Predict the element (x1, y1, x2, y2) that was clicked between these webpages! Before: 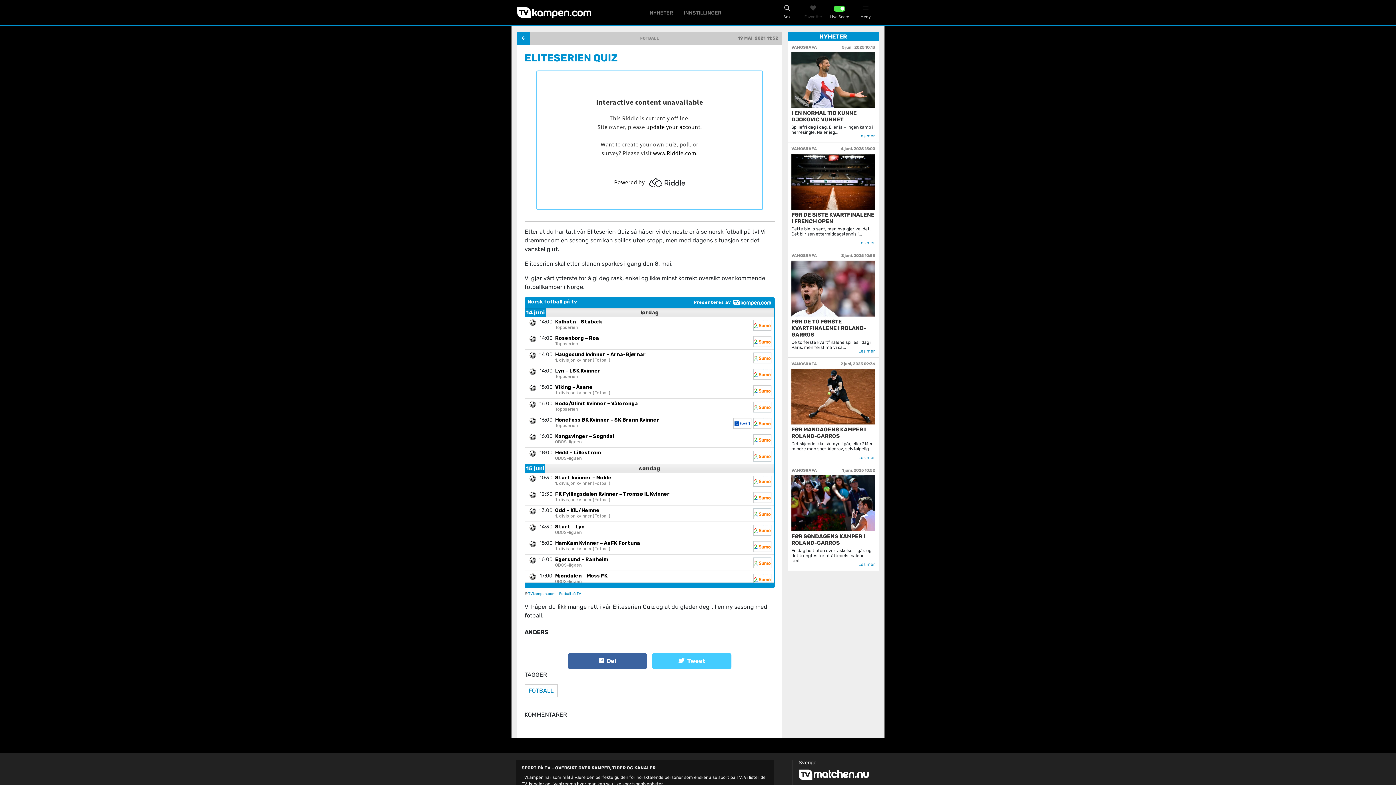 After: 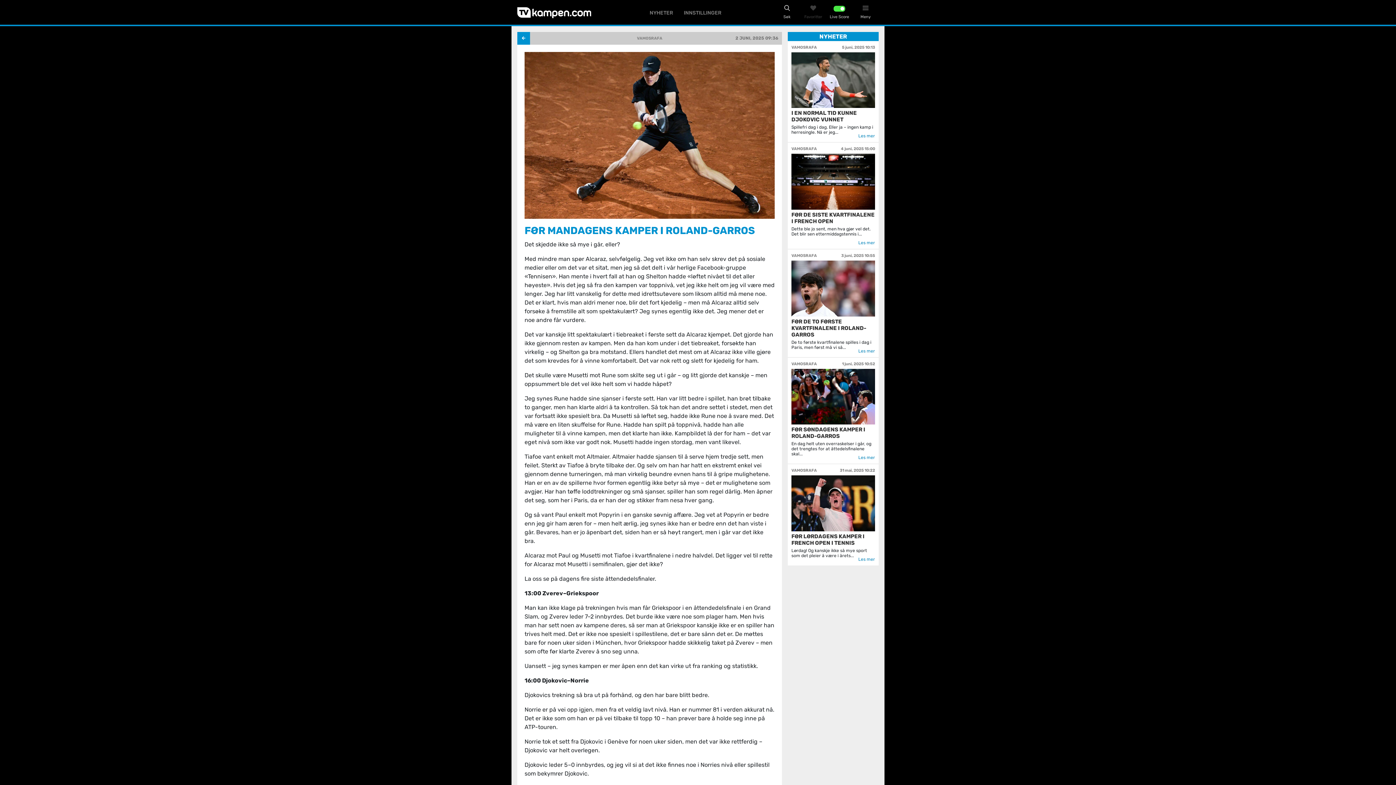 Action: bbox: (791, 392, 875, 399)